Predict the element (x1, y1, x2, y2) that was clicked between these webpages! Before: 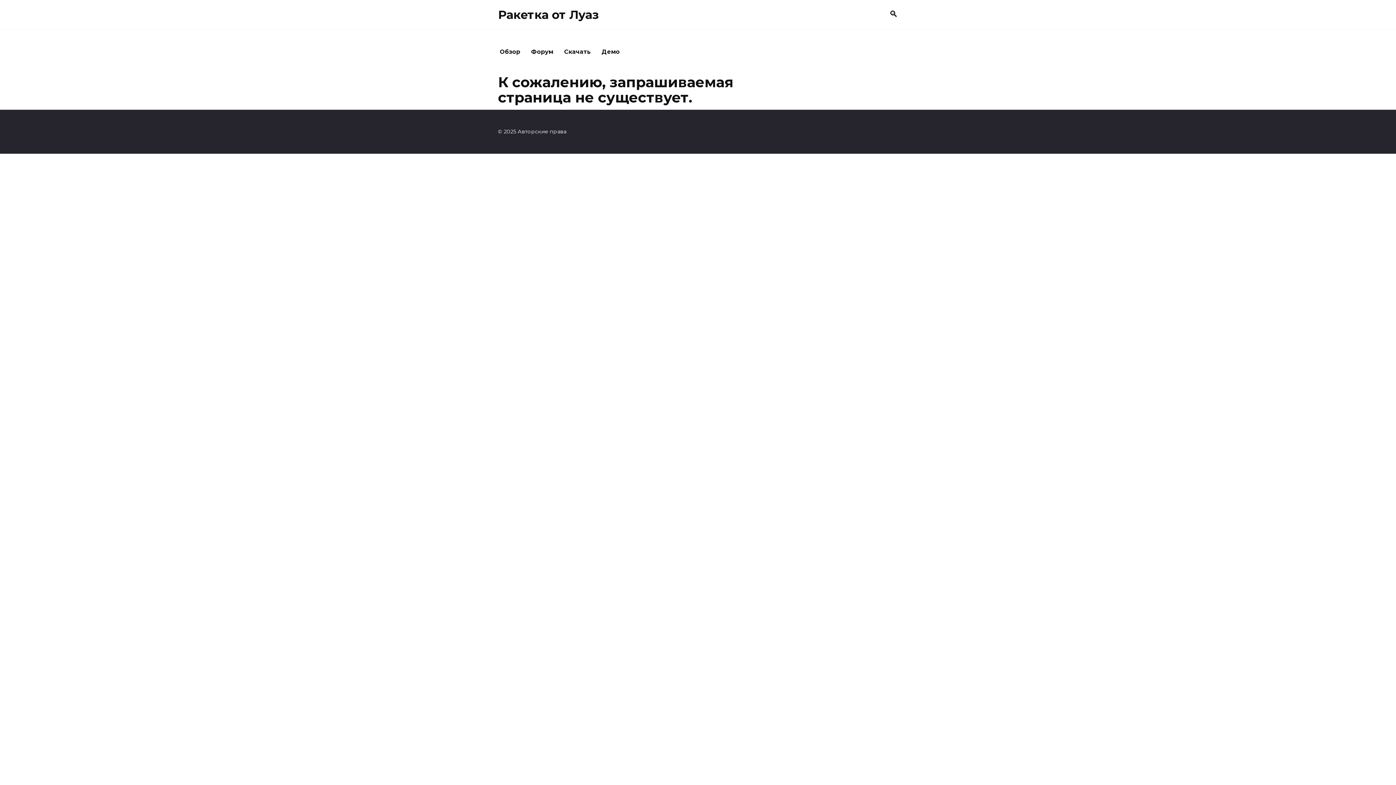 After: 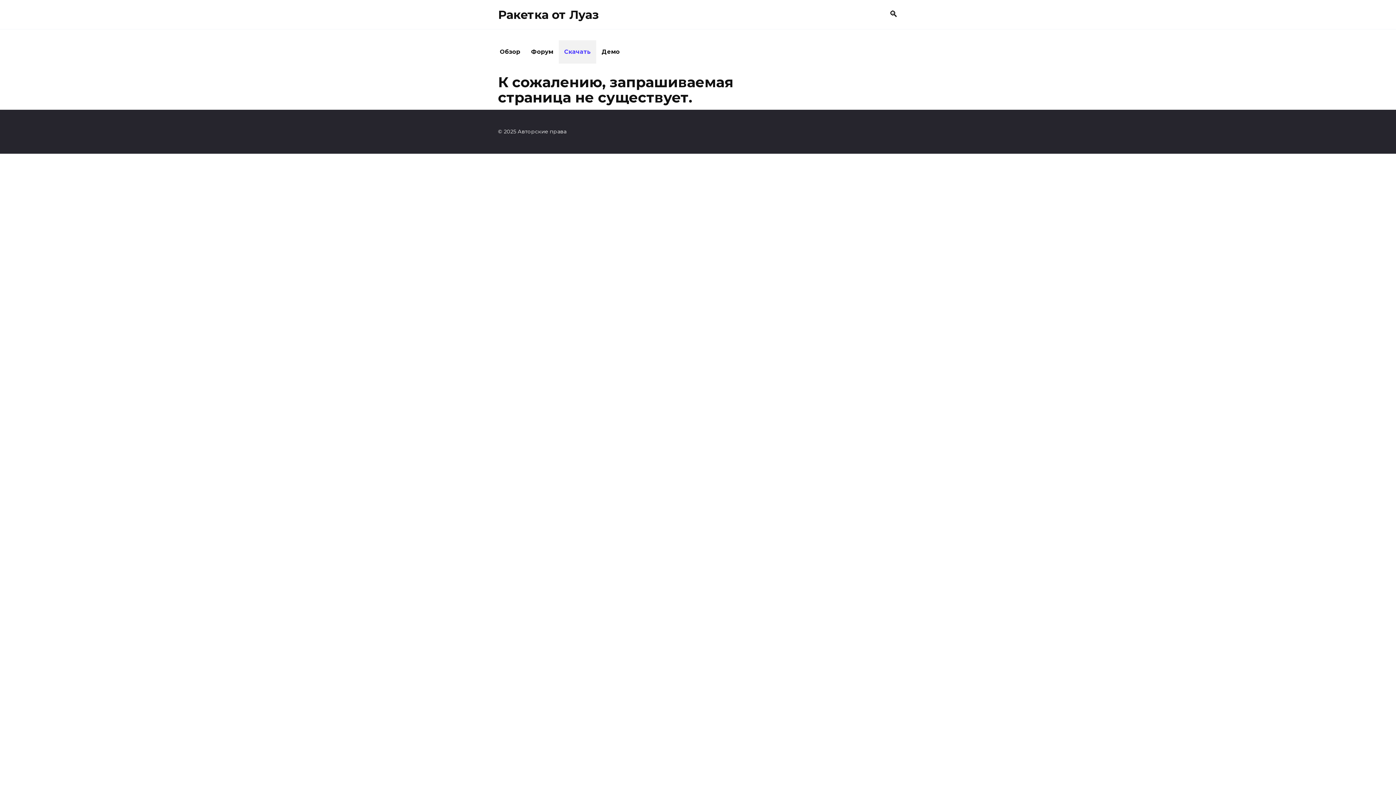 Action: bbox: (558, 40, 596, 63) label: Скачать